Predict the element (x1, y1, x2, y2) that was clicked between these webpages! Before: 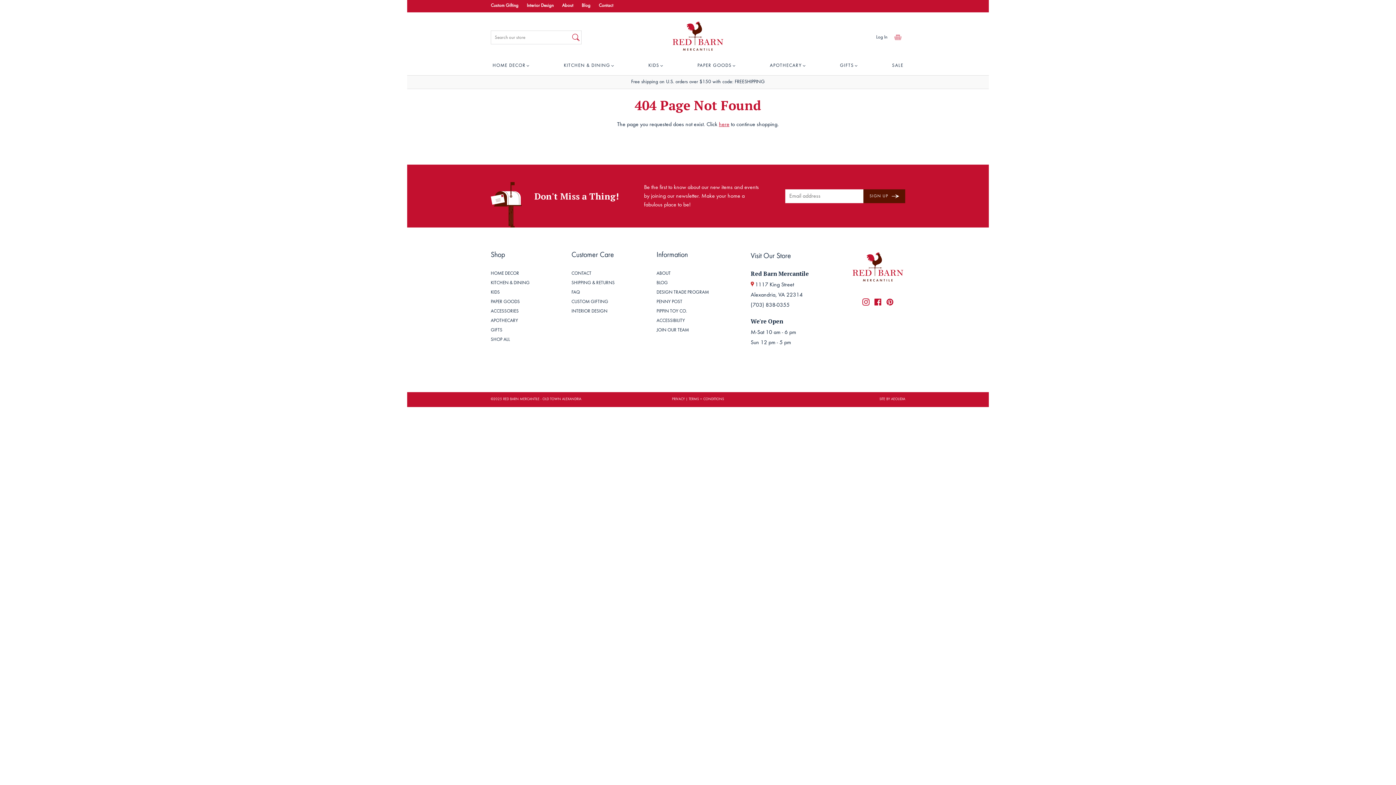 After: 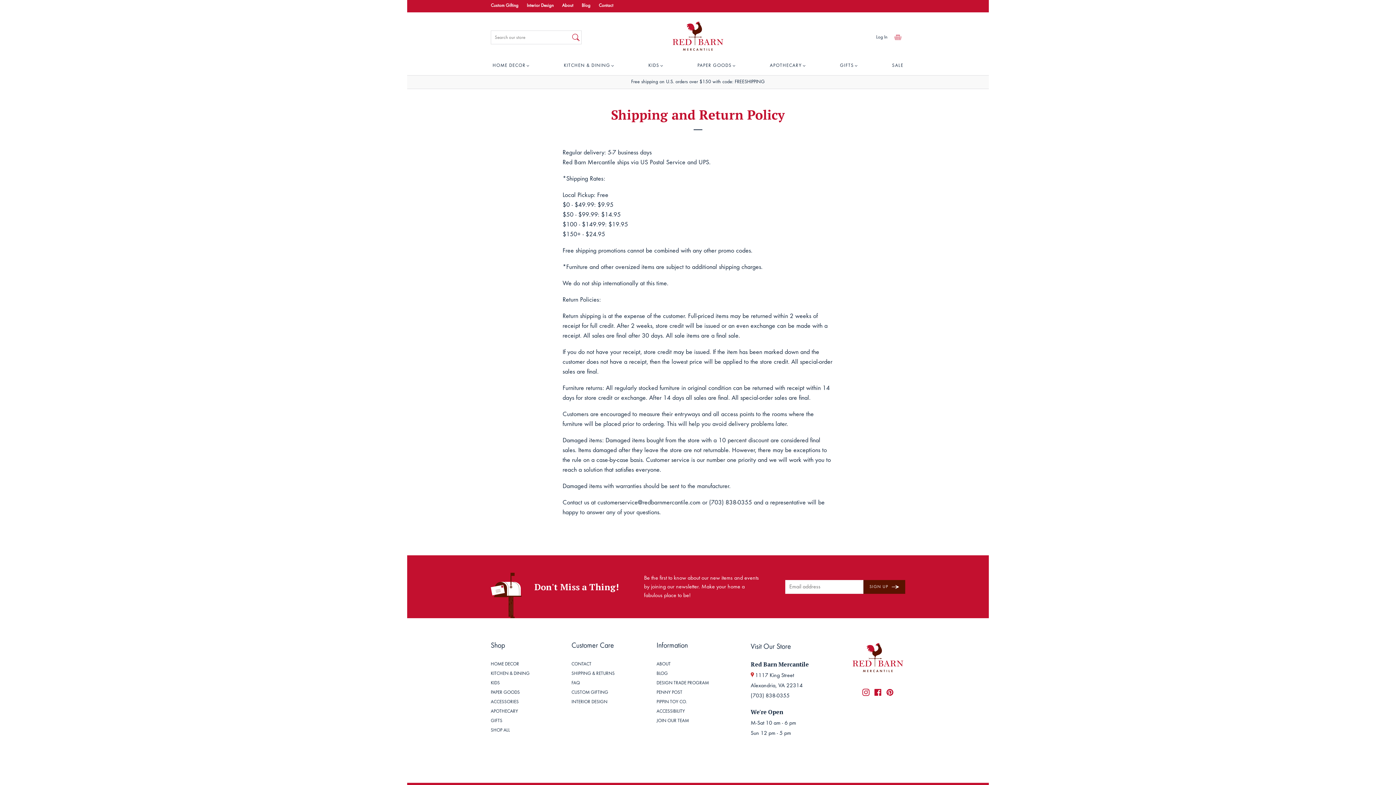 Action: bbox: (571, 281, 614, 285) label: SHIPPING & RETURNS